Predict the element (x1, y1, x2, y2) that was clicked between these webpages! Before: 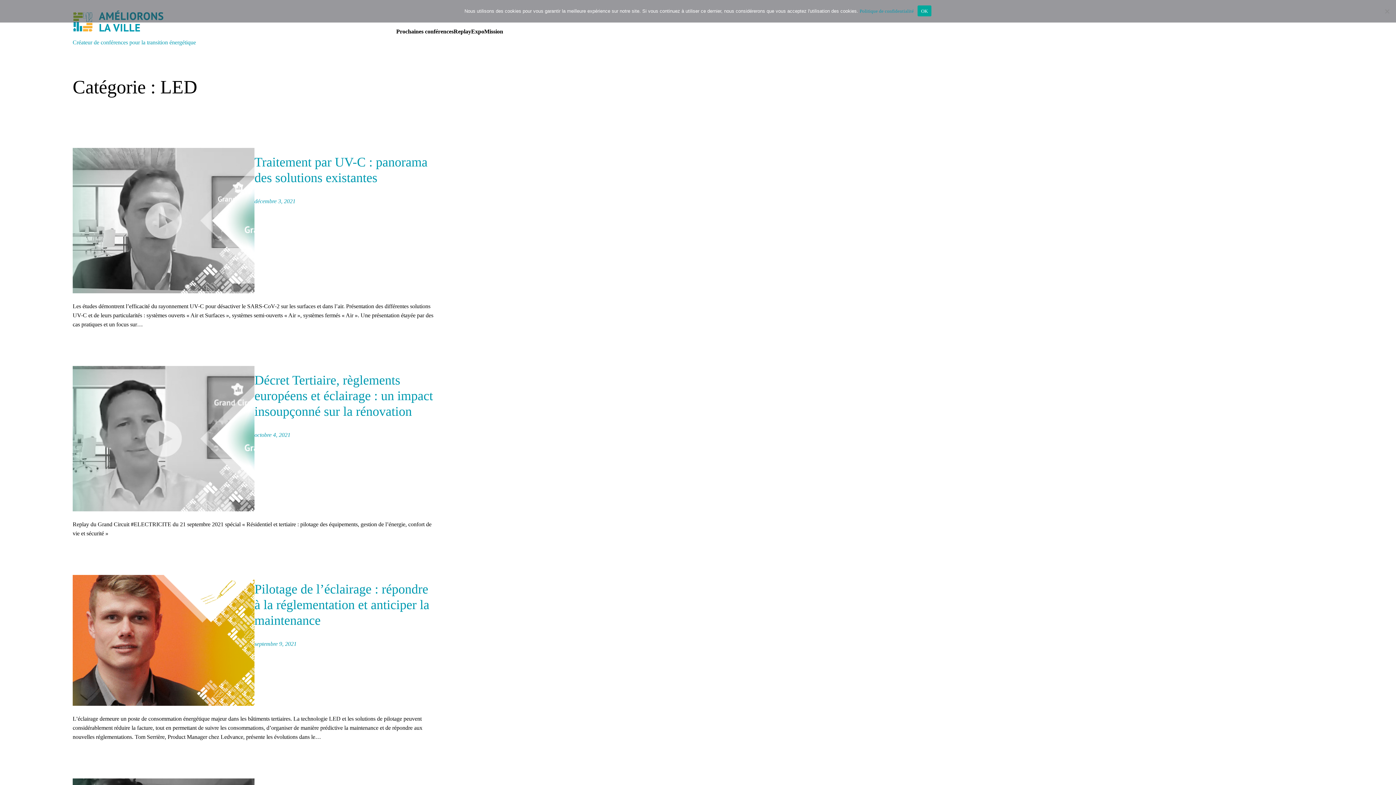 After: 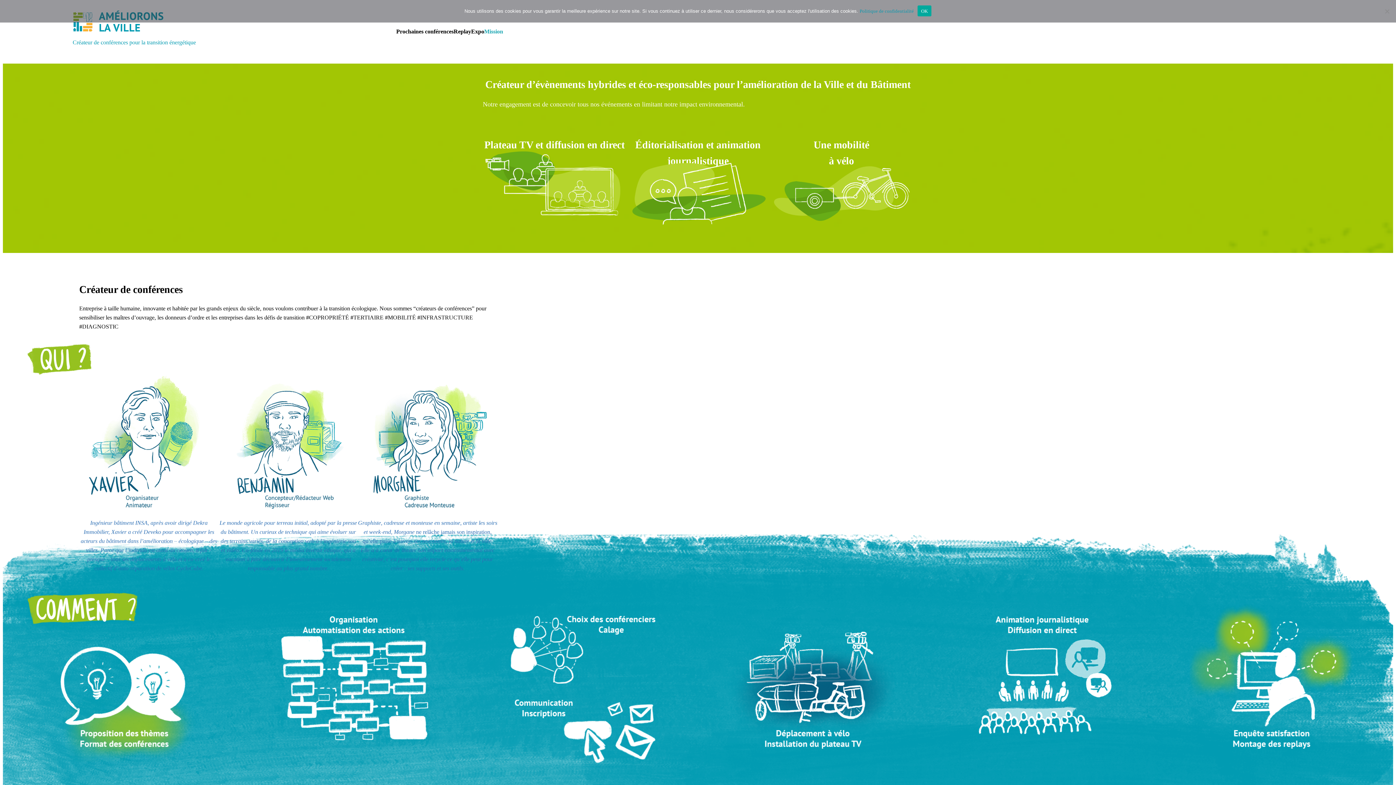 Action: bbox: (484, 26, 503, 36) label: Mission